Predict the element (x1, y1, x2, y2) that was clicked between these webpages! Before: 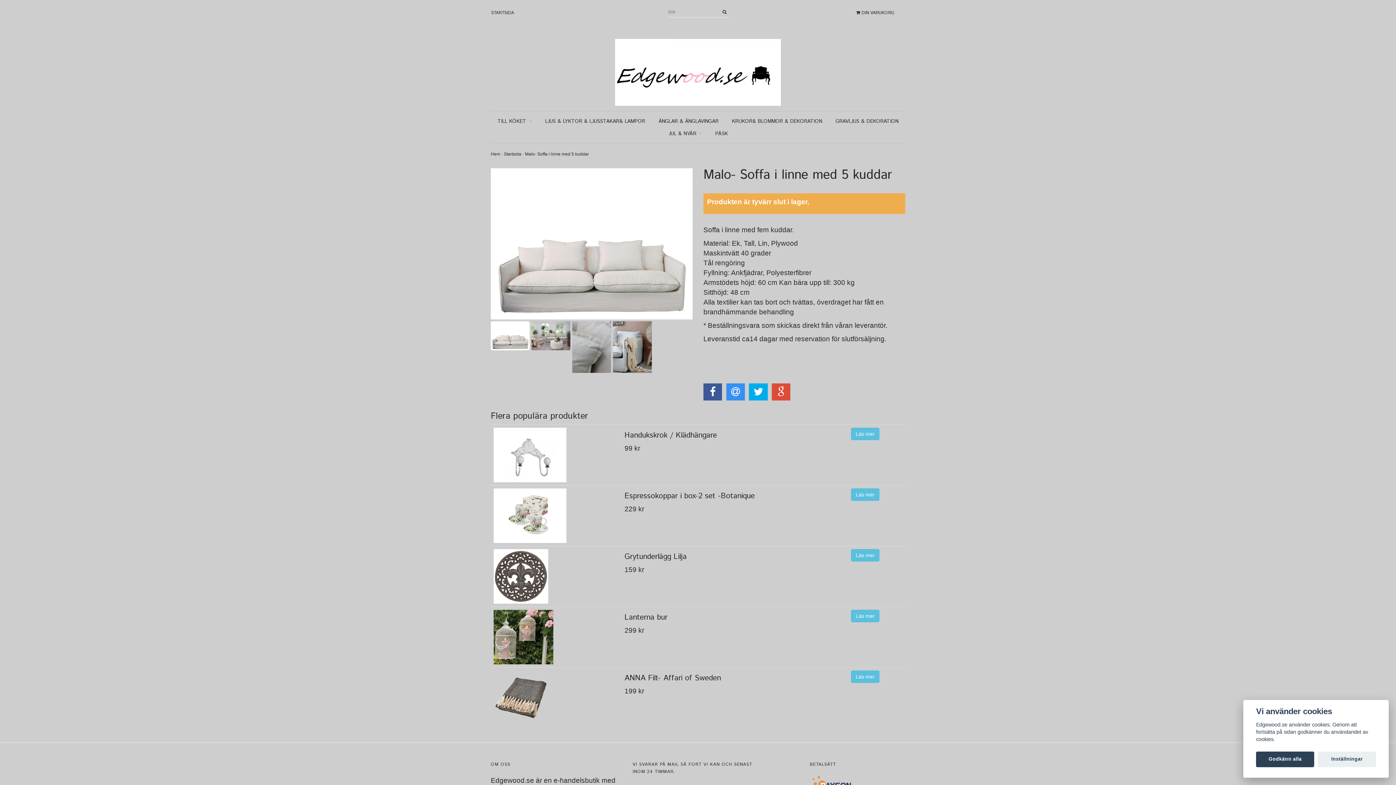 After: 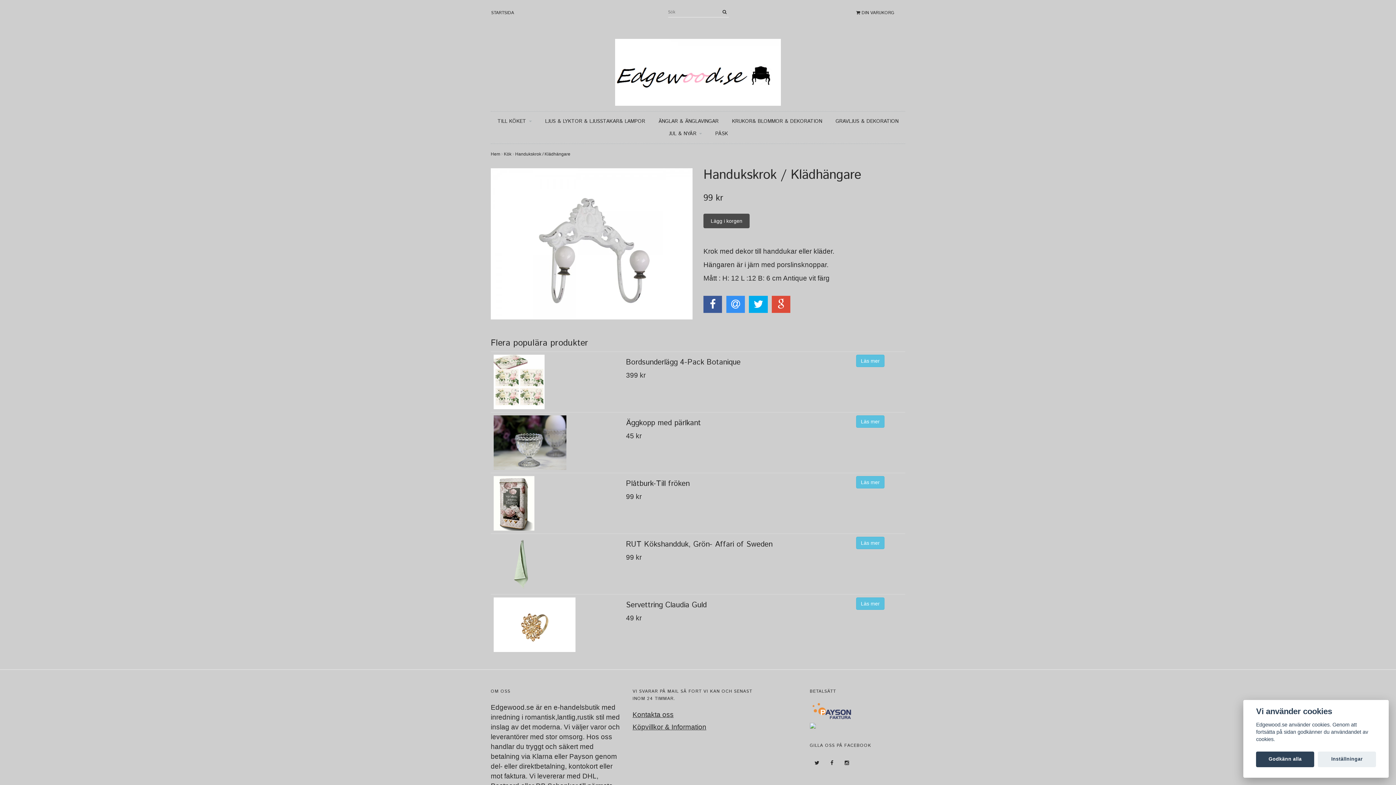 Action: bbox: (624, 430, 717, 440) label: Handukskrok / Klädhängare